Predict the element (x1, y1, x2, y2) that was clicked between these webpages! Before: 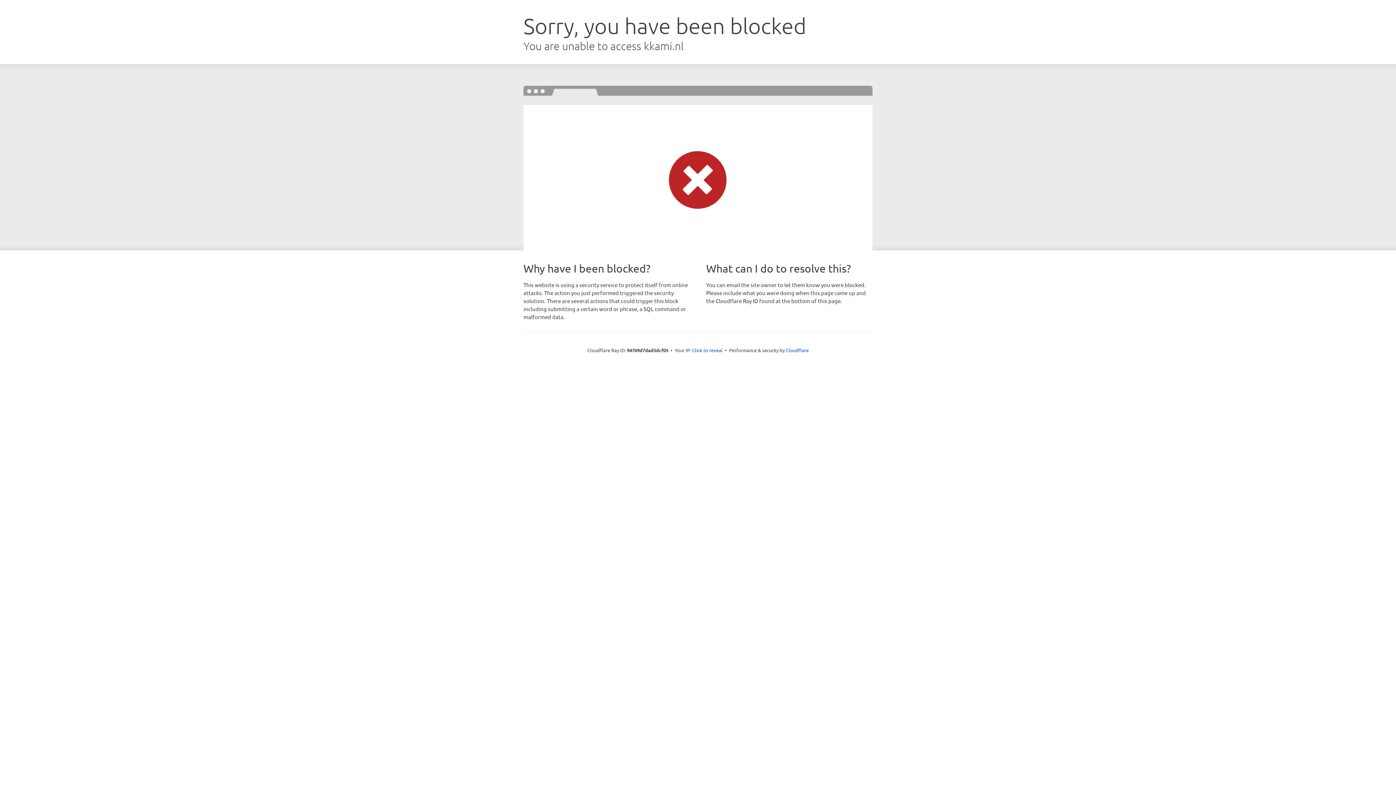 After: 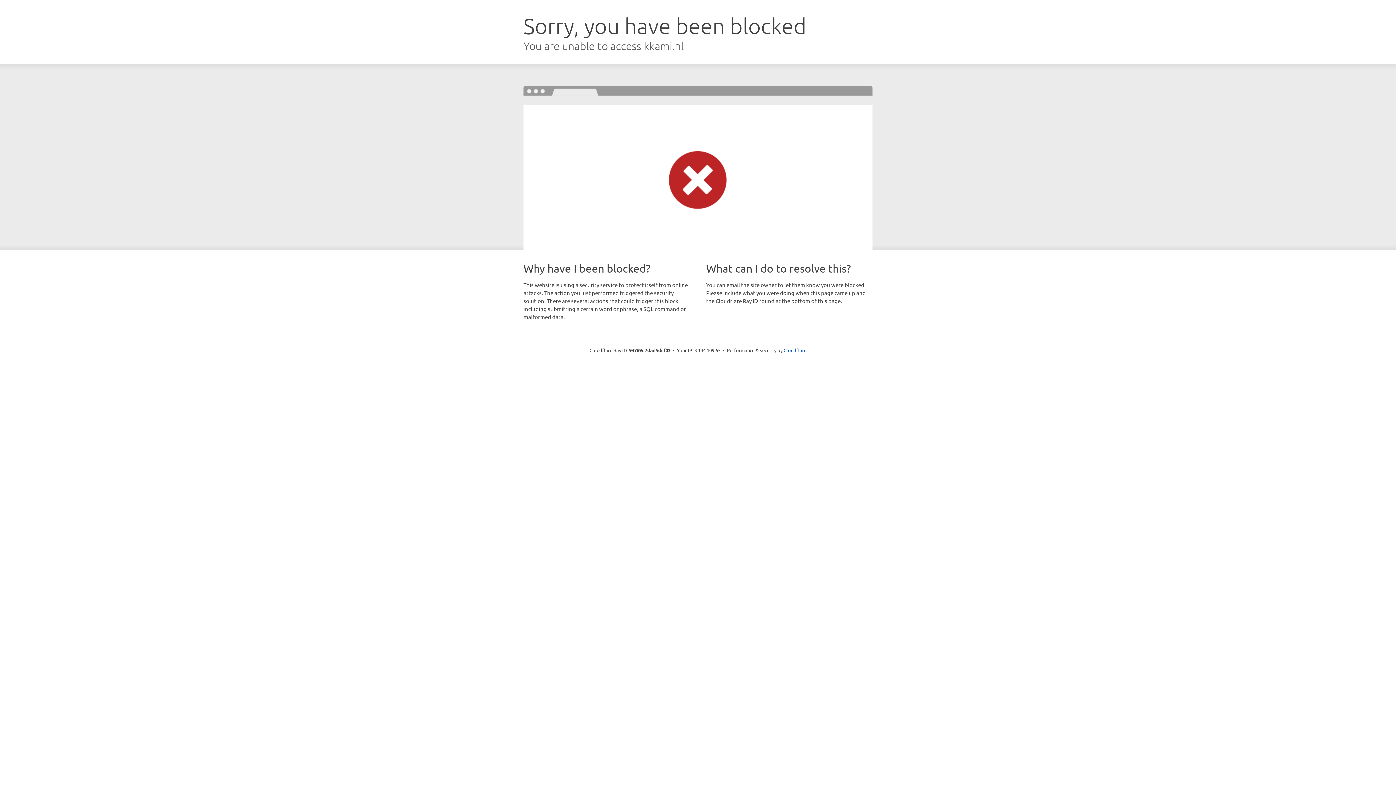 Action: label: Click to reveal bbox: (692, 346, 722, 353)